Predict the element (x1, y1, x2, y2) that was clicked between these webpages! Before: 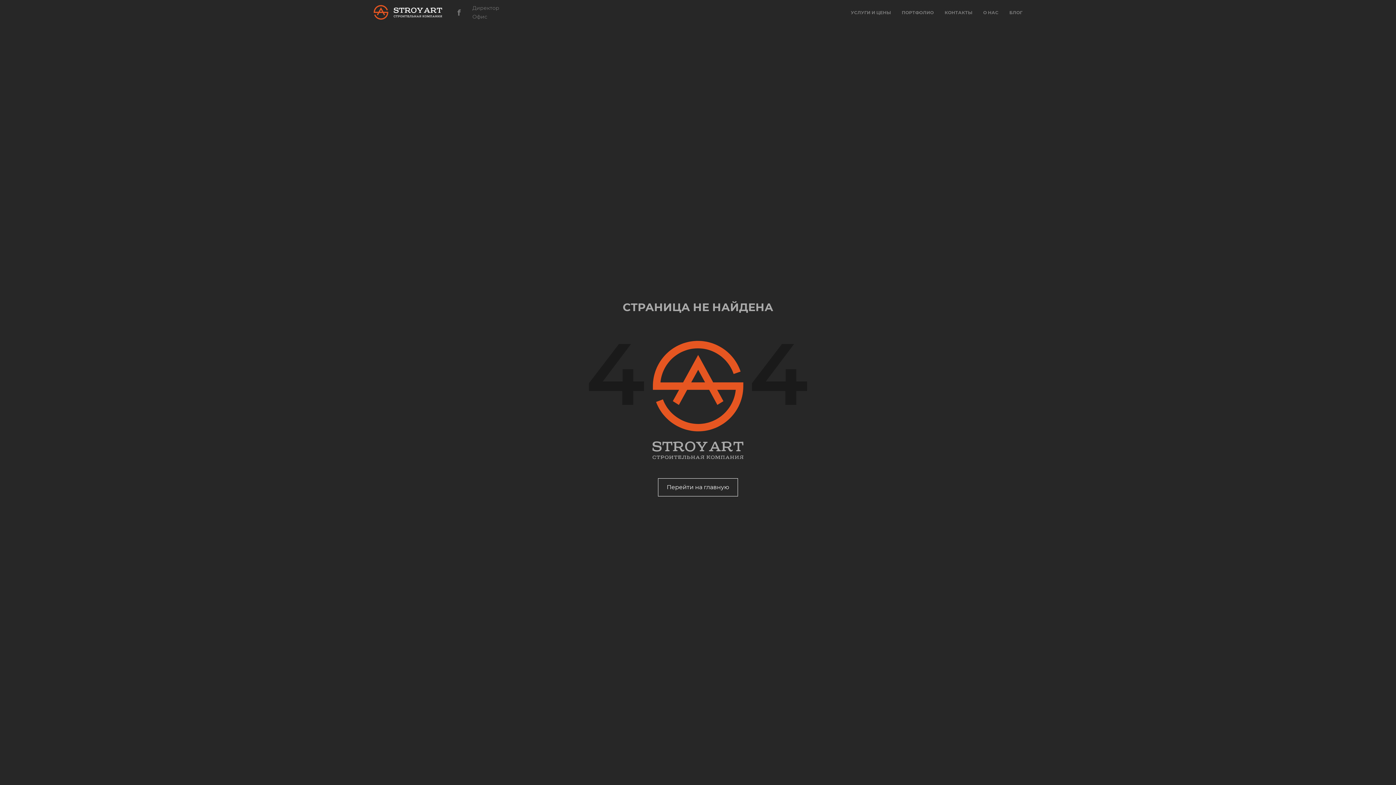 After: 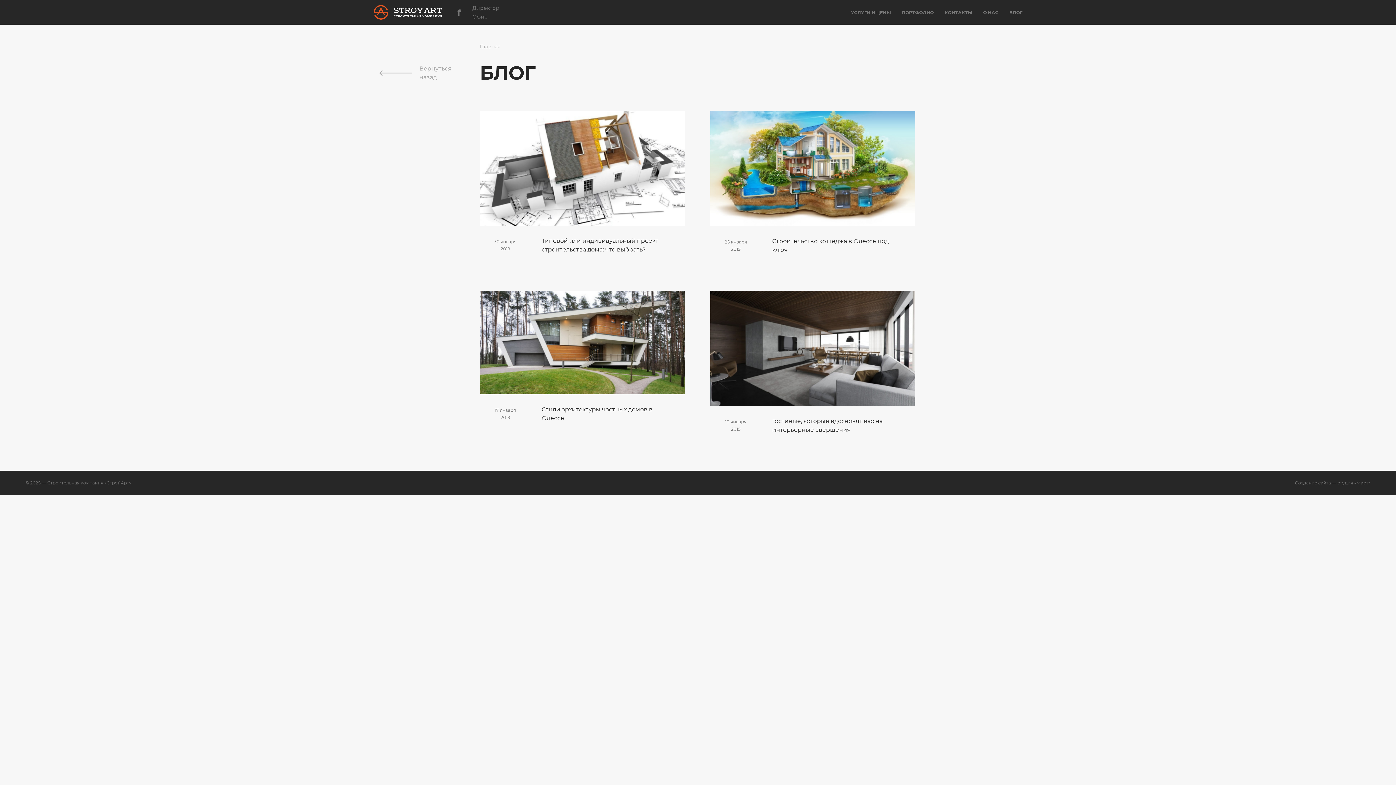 Action: label: БЛОГ bbox: (1009, 9, 1022, 15)